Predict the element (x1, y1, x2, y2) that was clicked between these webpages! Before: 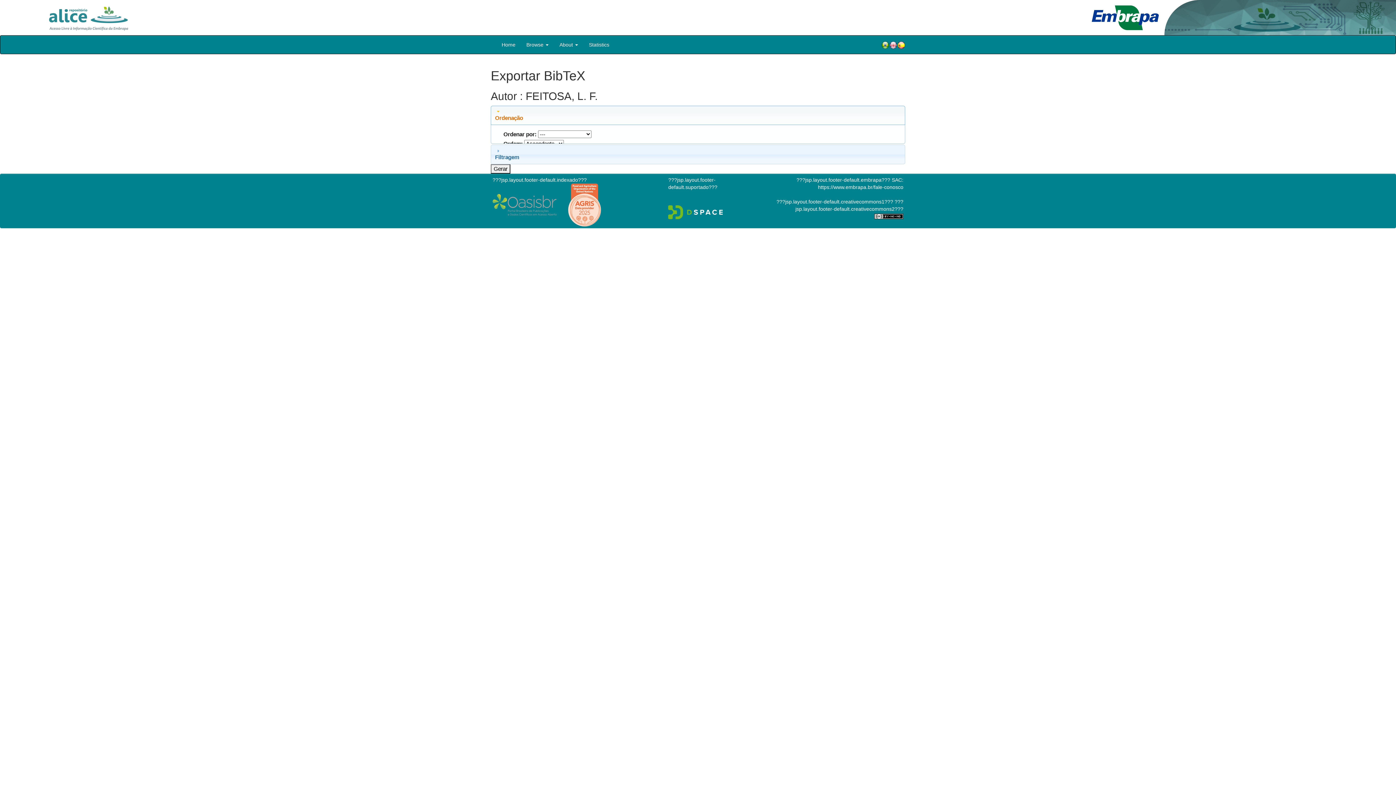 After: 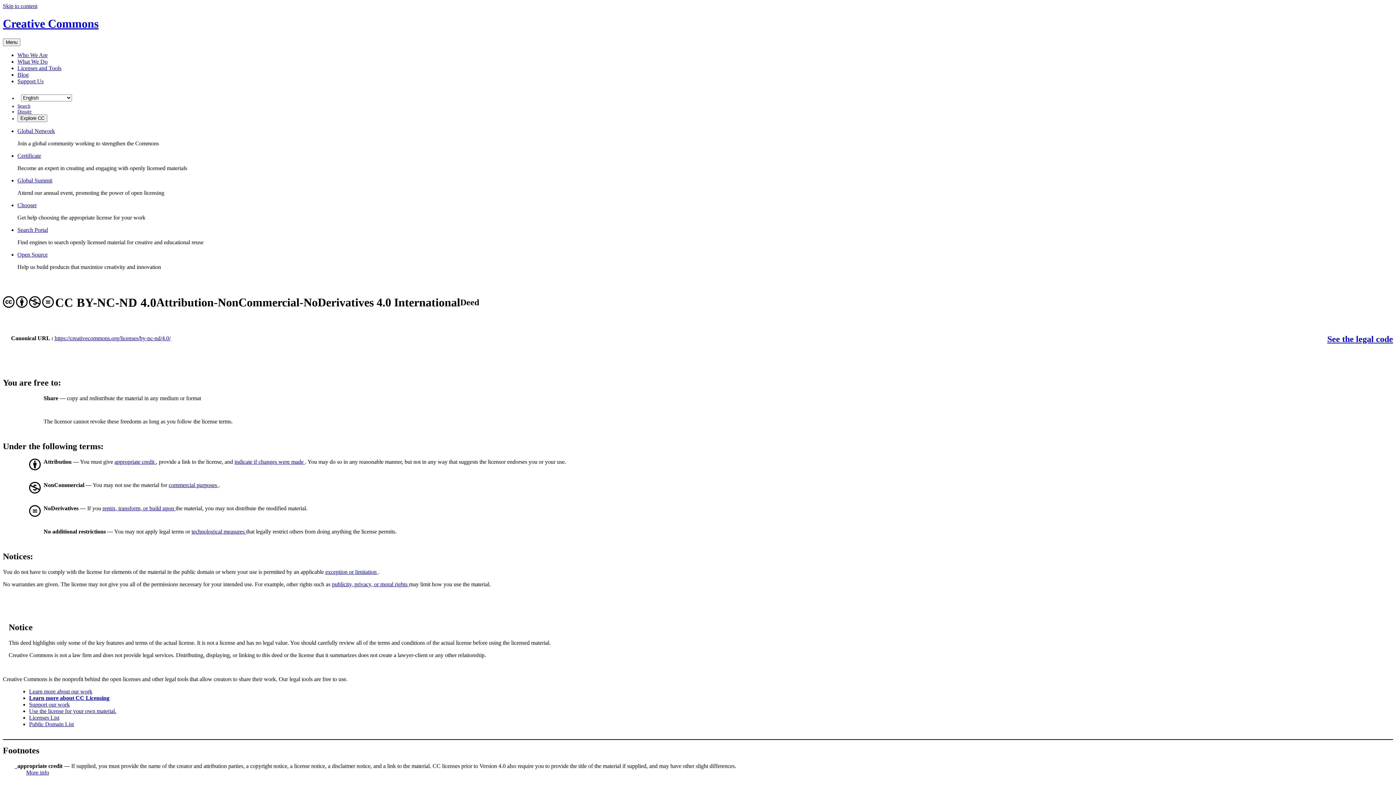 Action: bbox: (874, 213, 903, 219)